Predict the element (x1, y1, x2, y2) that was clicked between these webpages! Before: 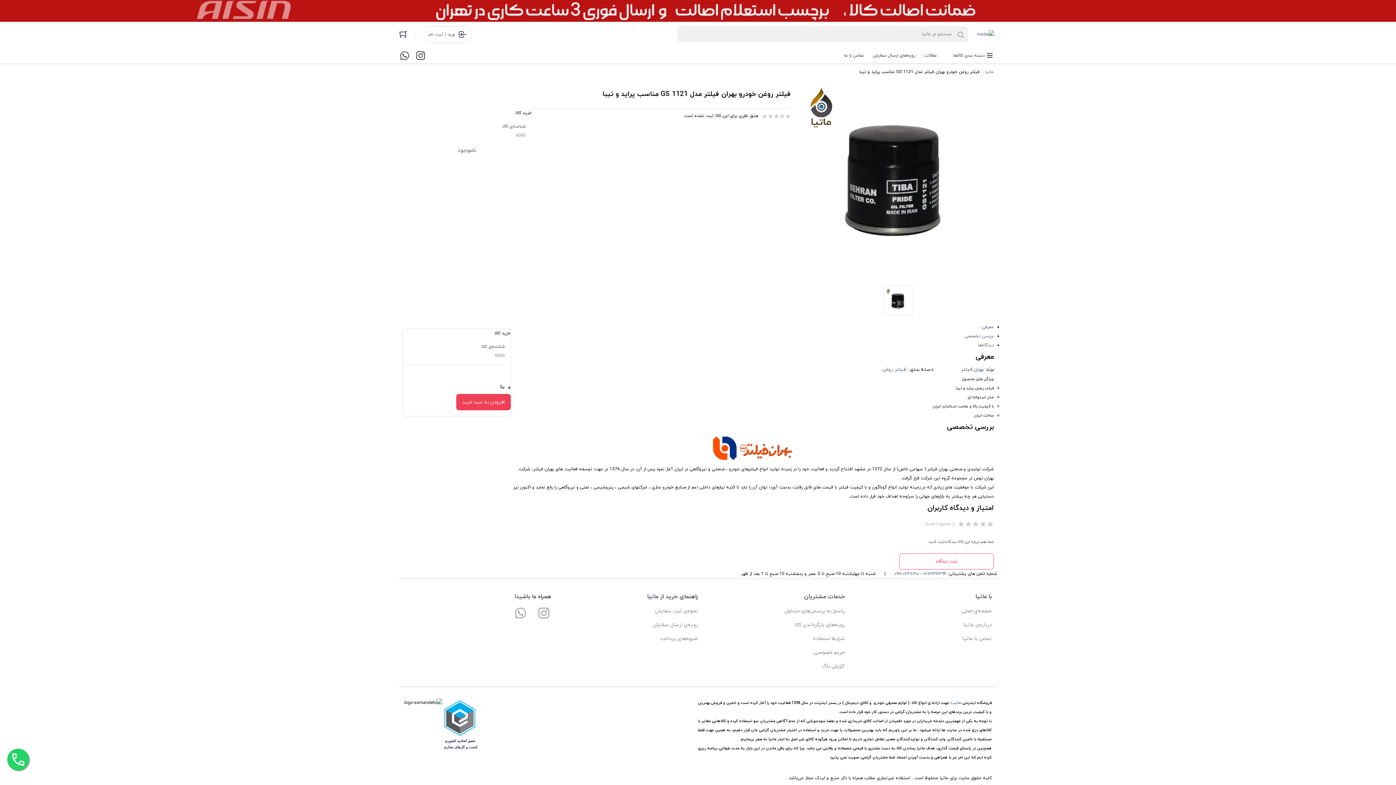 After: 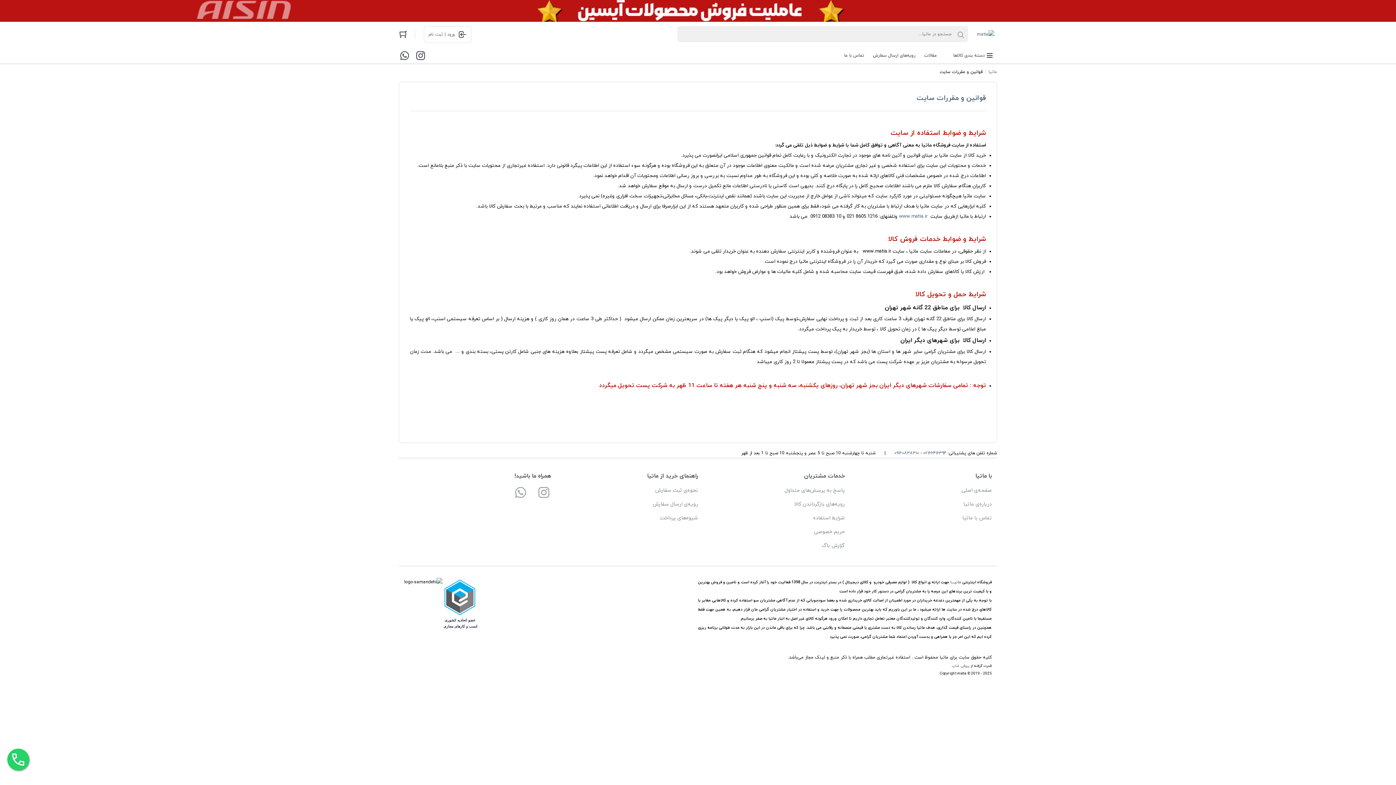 Action: bbox: (698, 633, 845, 644) label: شرایط استفاده